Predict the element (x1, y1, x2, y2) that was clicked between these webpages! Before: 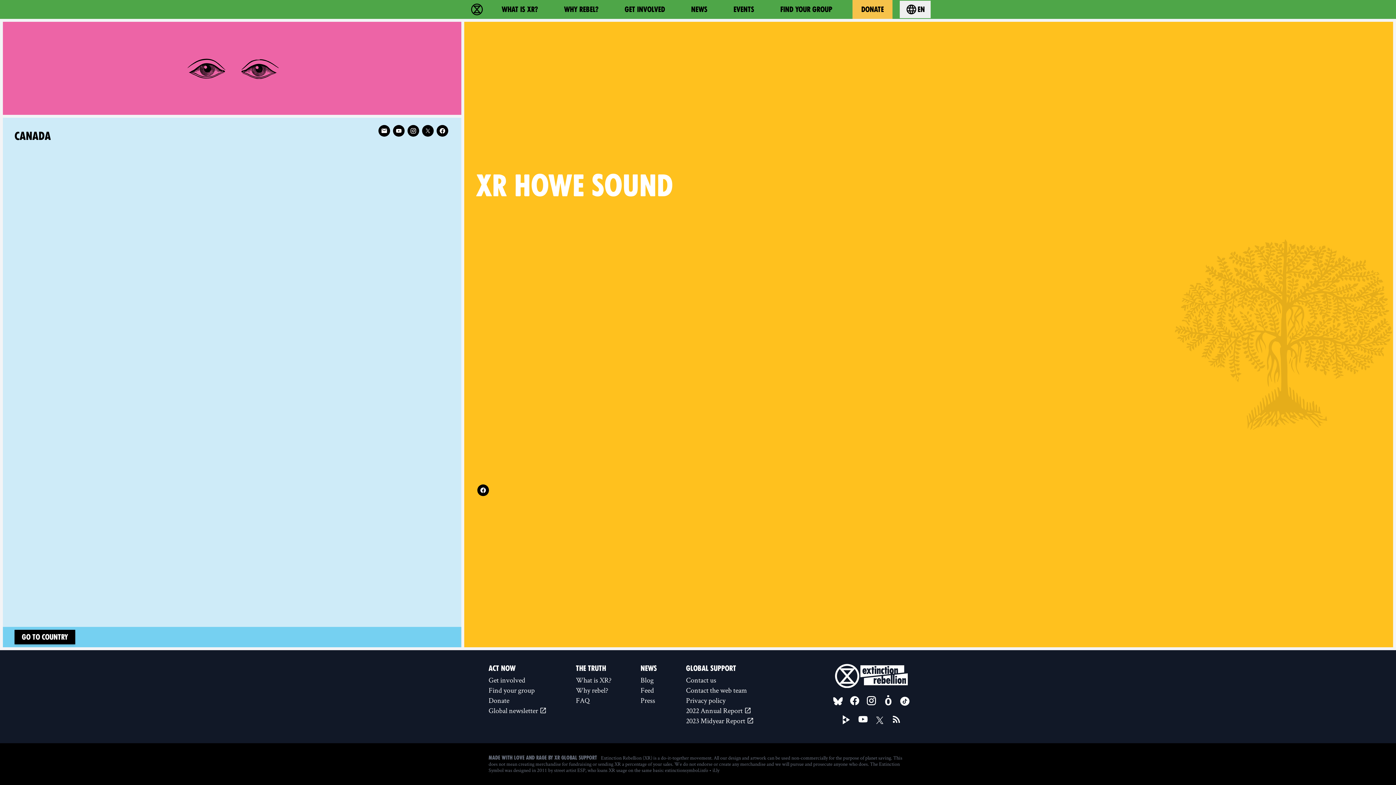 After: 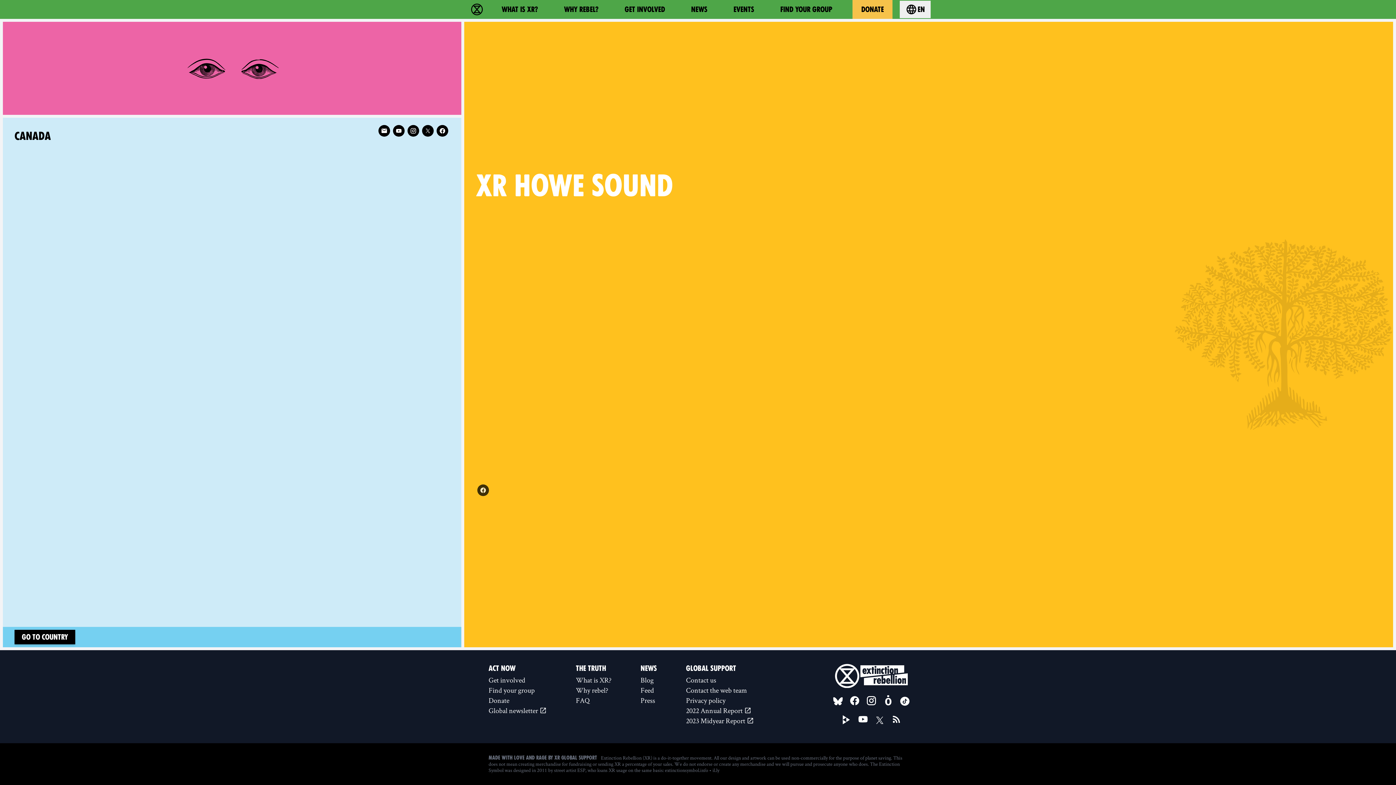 Action: label: Facebook bbox: (477, 484, 489, 496)